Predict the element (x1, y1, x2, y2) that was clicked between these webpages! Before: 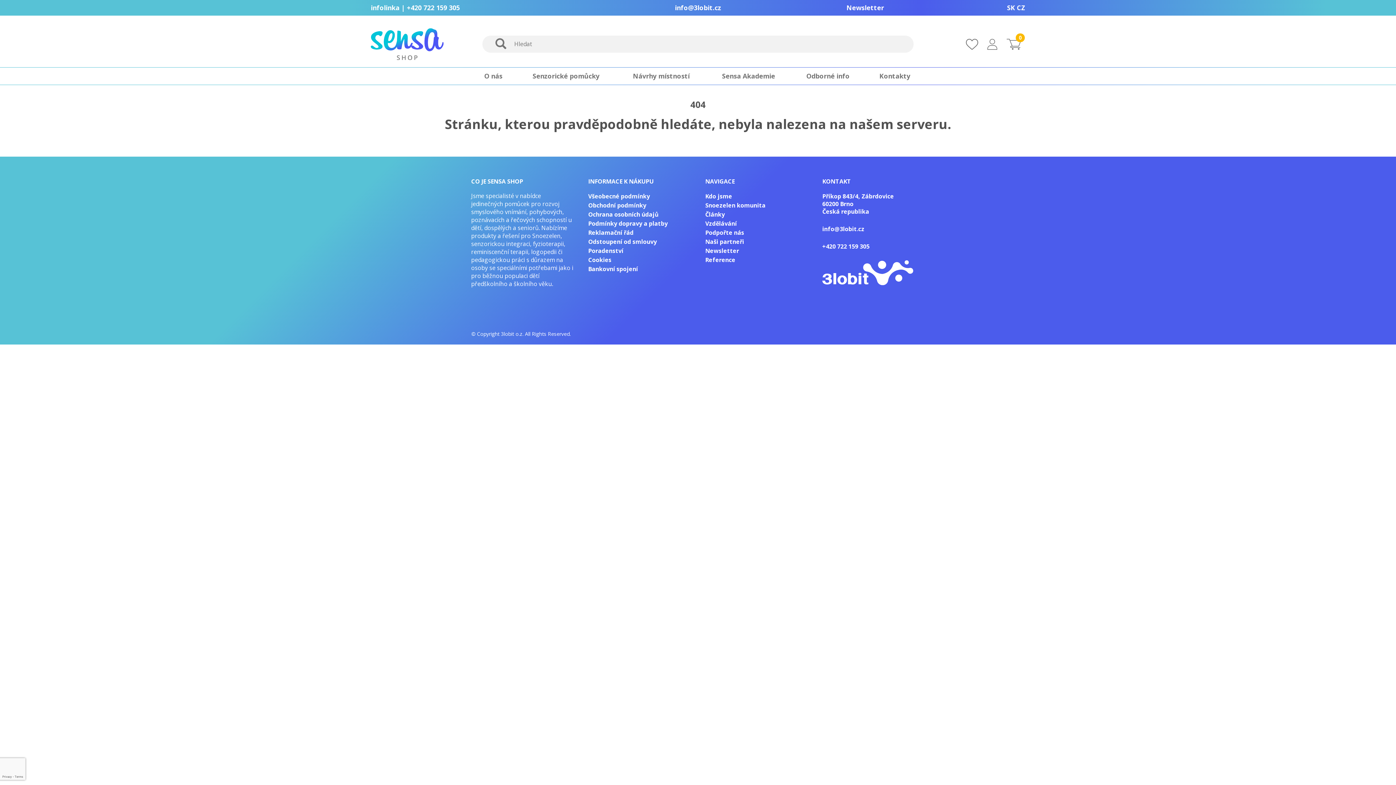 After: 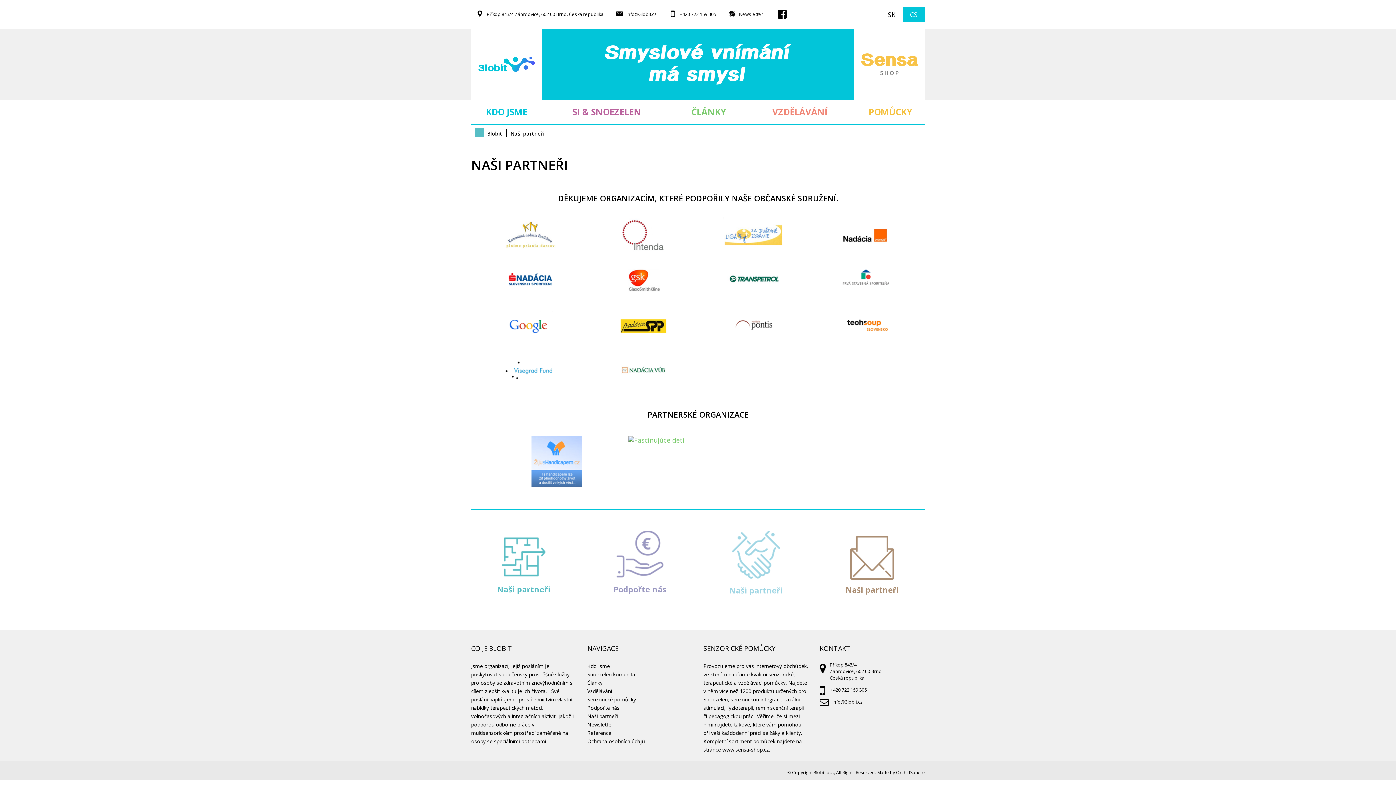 Action: bbox: (705, 237, 744, 245) label: Naši partneři